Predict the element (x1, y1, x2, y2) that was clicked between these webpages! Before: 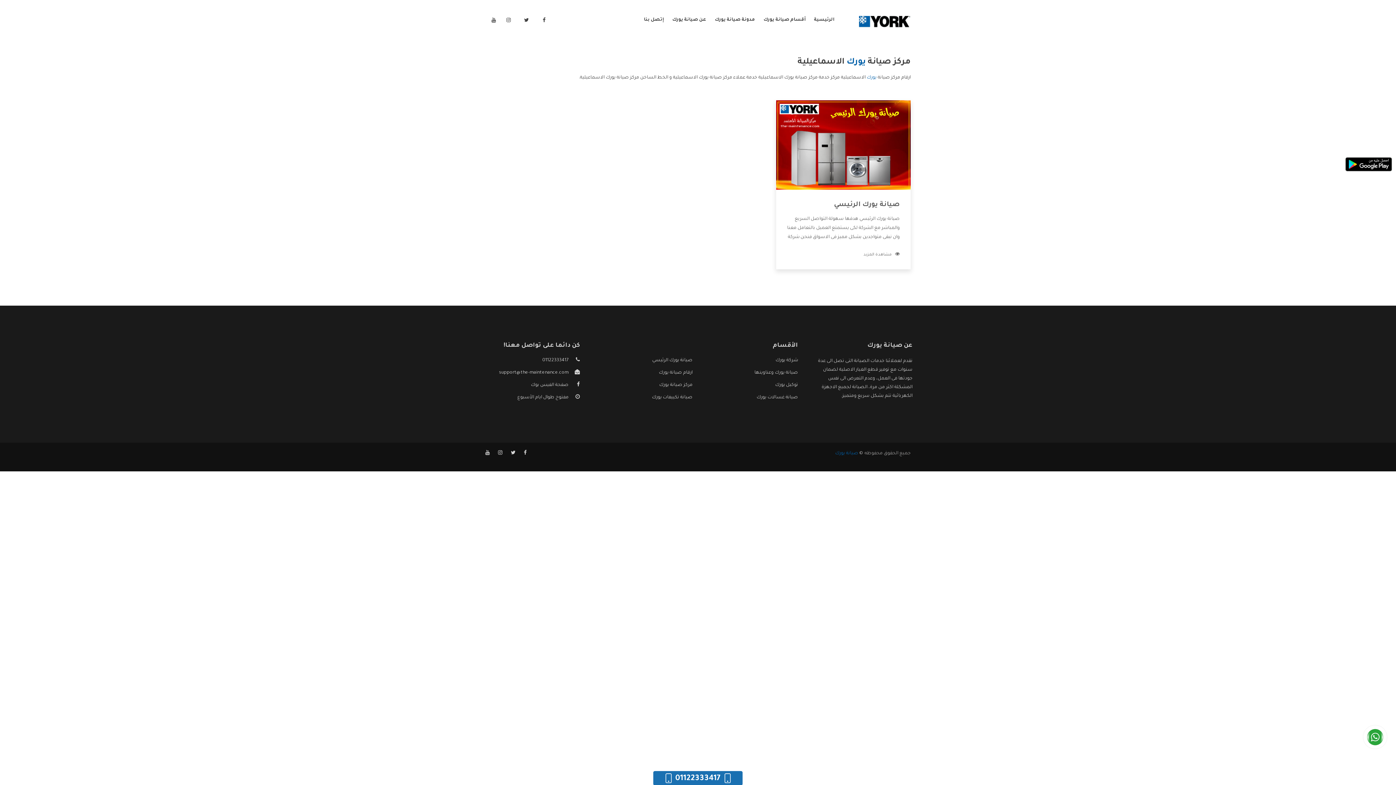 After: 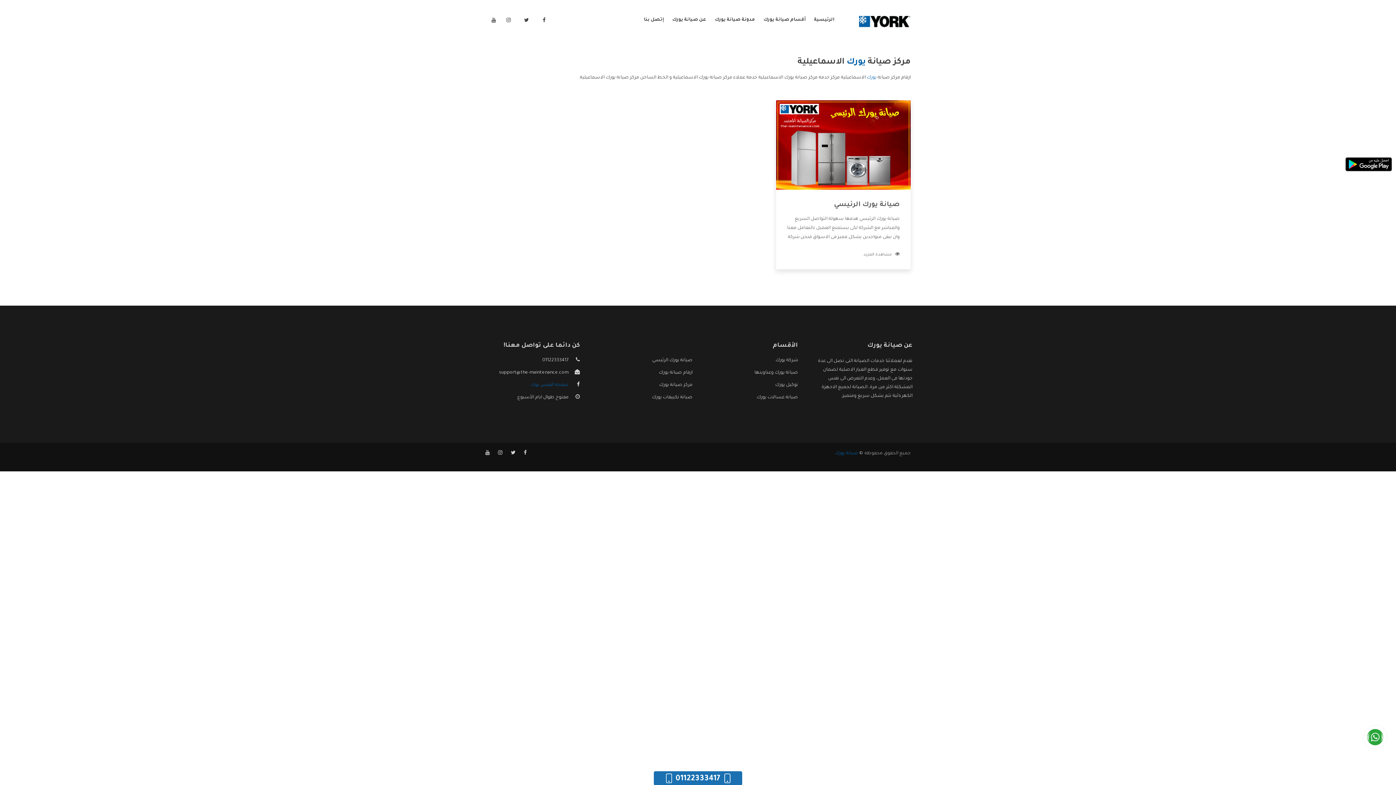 Action: bbox: (530, 383, 568, 388) label: صفحة الفيس بوك